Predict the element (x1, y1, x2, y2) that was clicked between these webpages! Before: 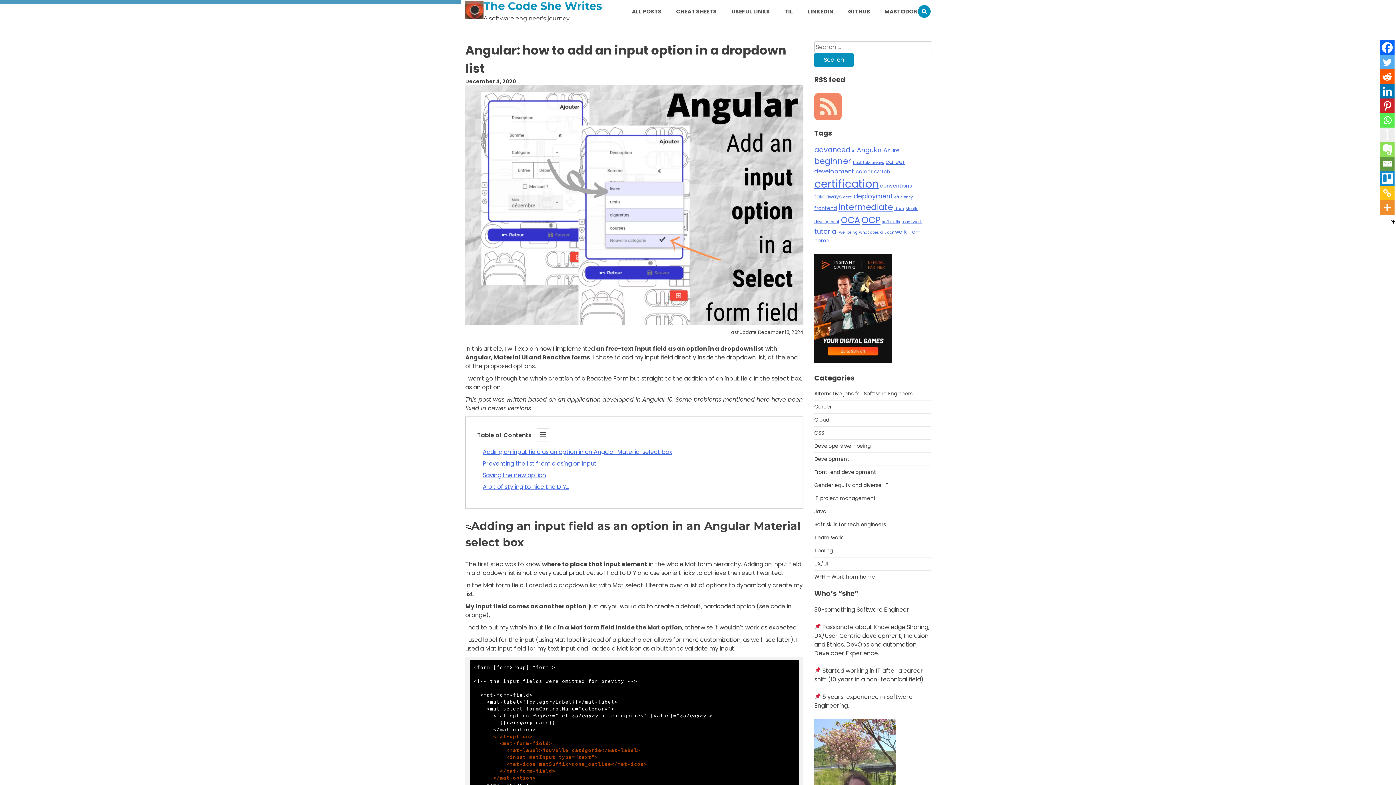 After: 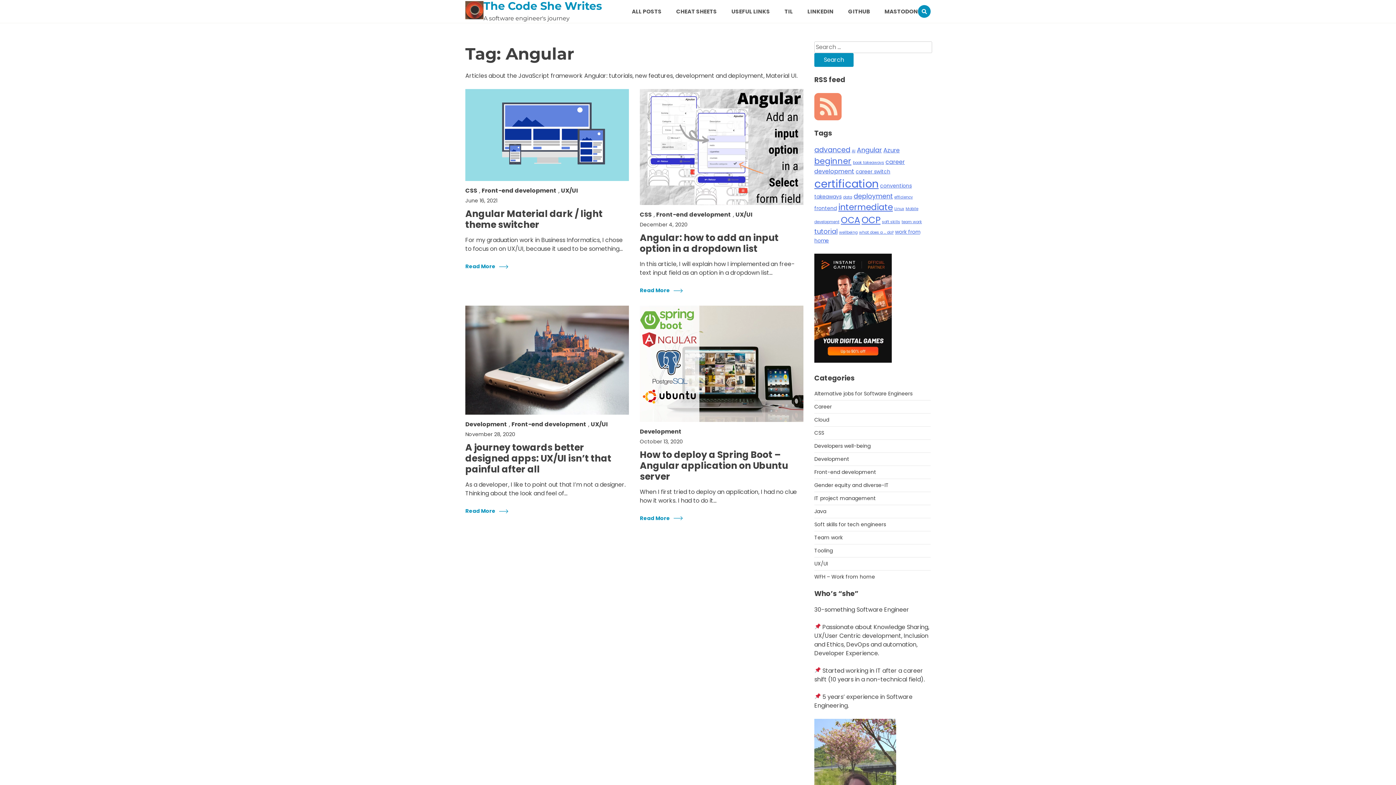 Action: bbox: (857, 145, 882, 154) label: Angular (4 items)